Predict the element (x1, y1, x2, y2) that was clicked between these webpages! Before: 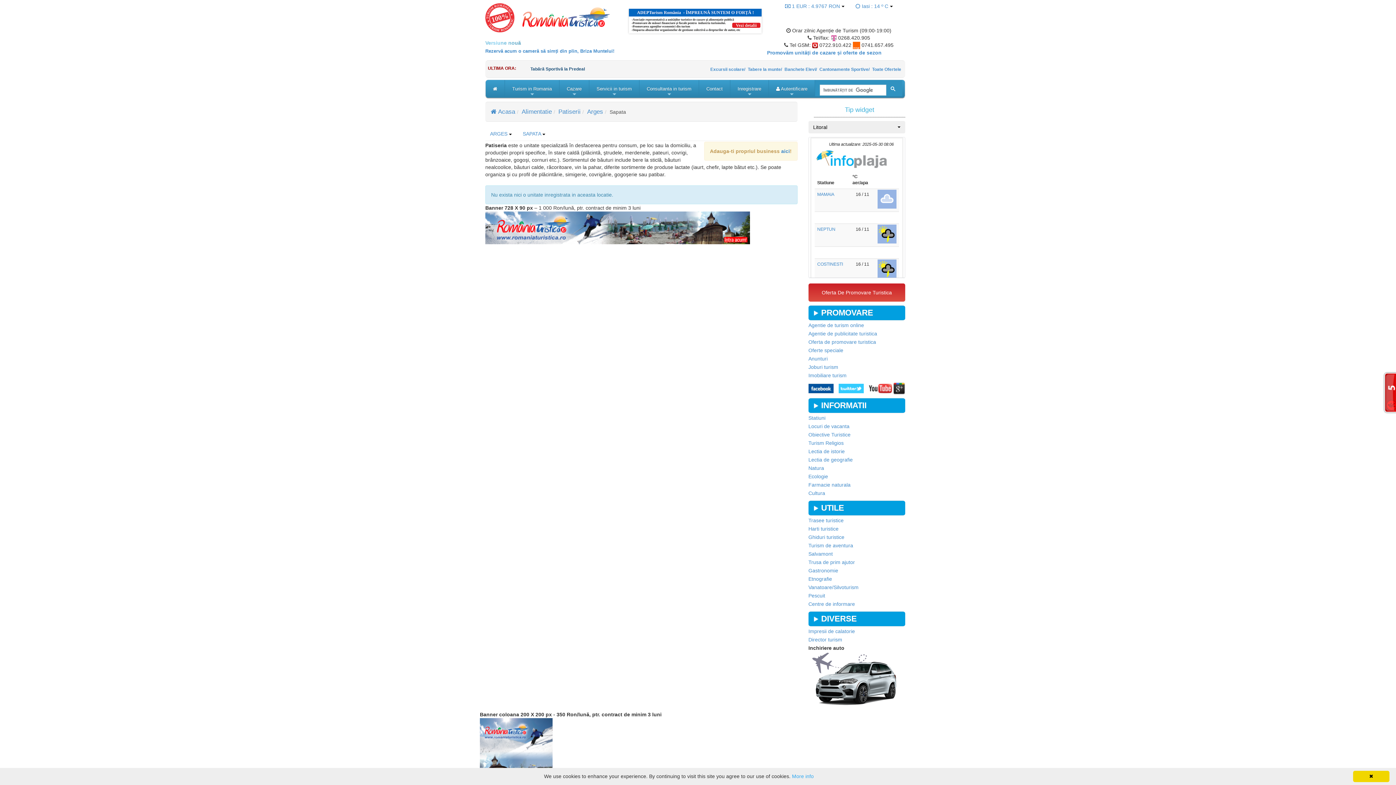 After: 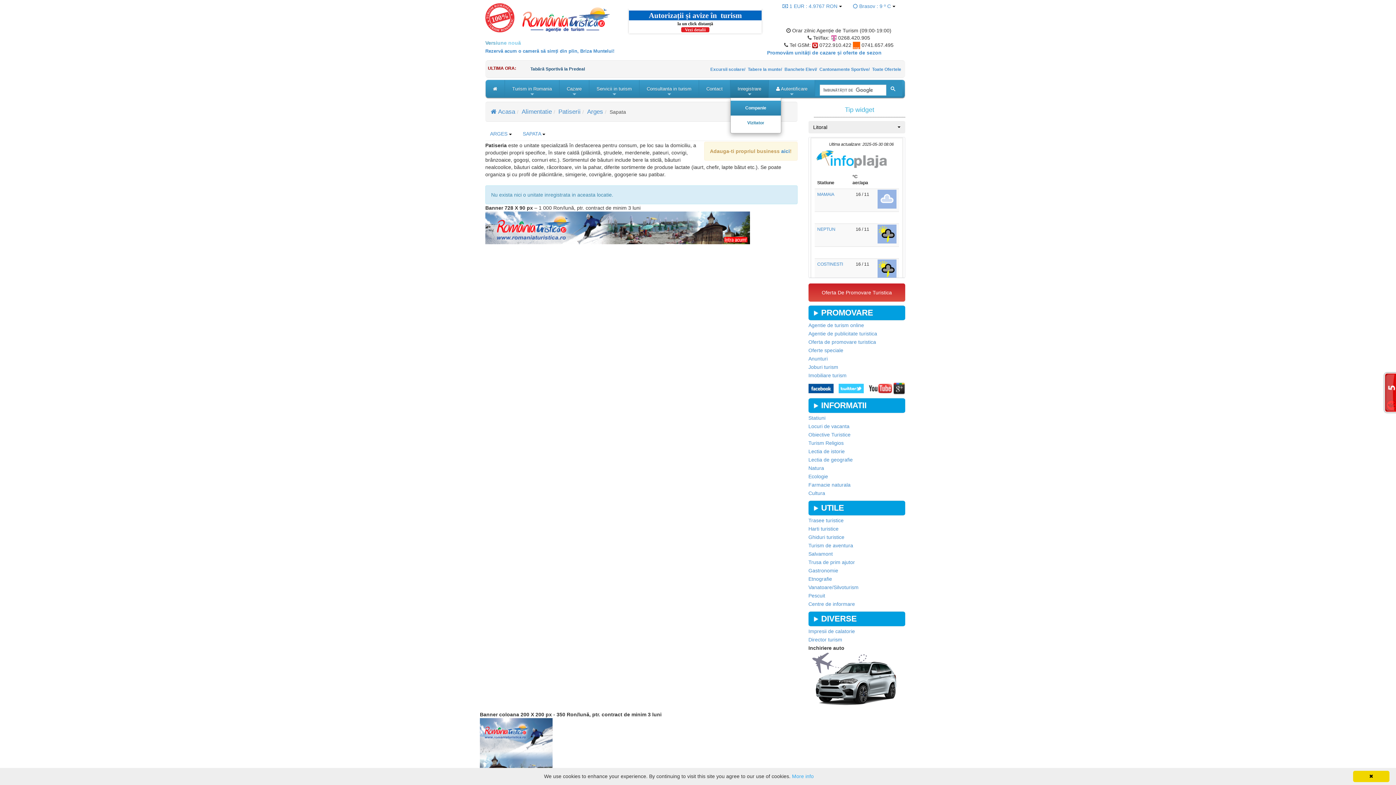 Action: label: +
Inregistrare bbox: (730, 80, 768, 97)